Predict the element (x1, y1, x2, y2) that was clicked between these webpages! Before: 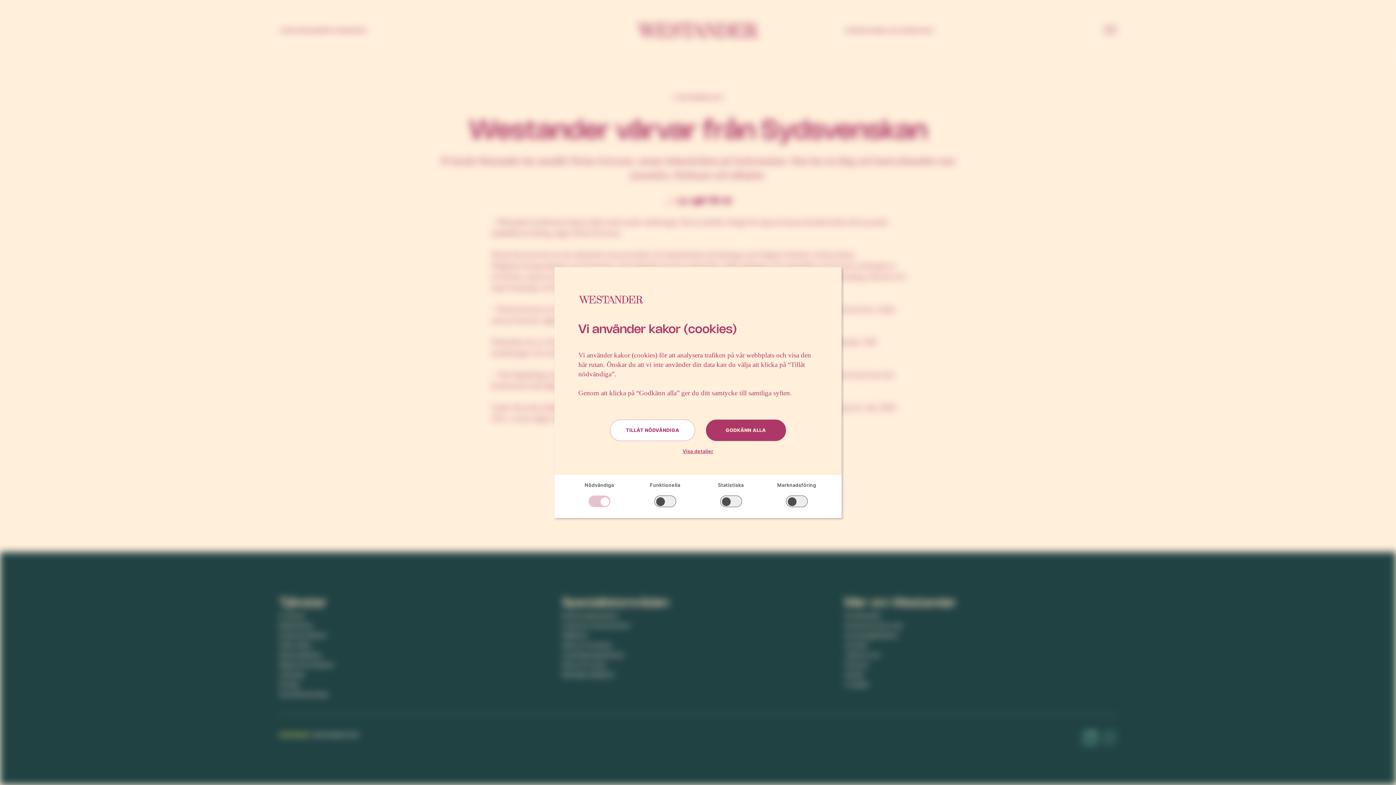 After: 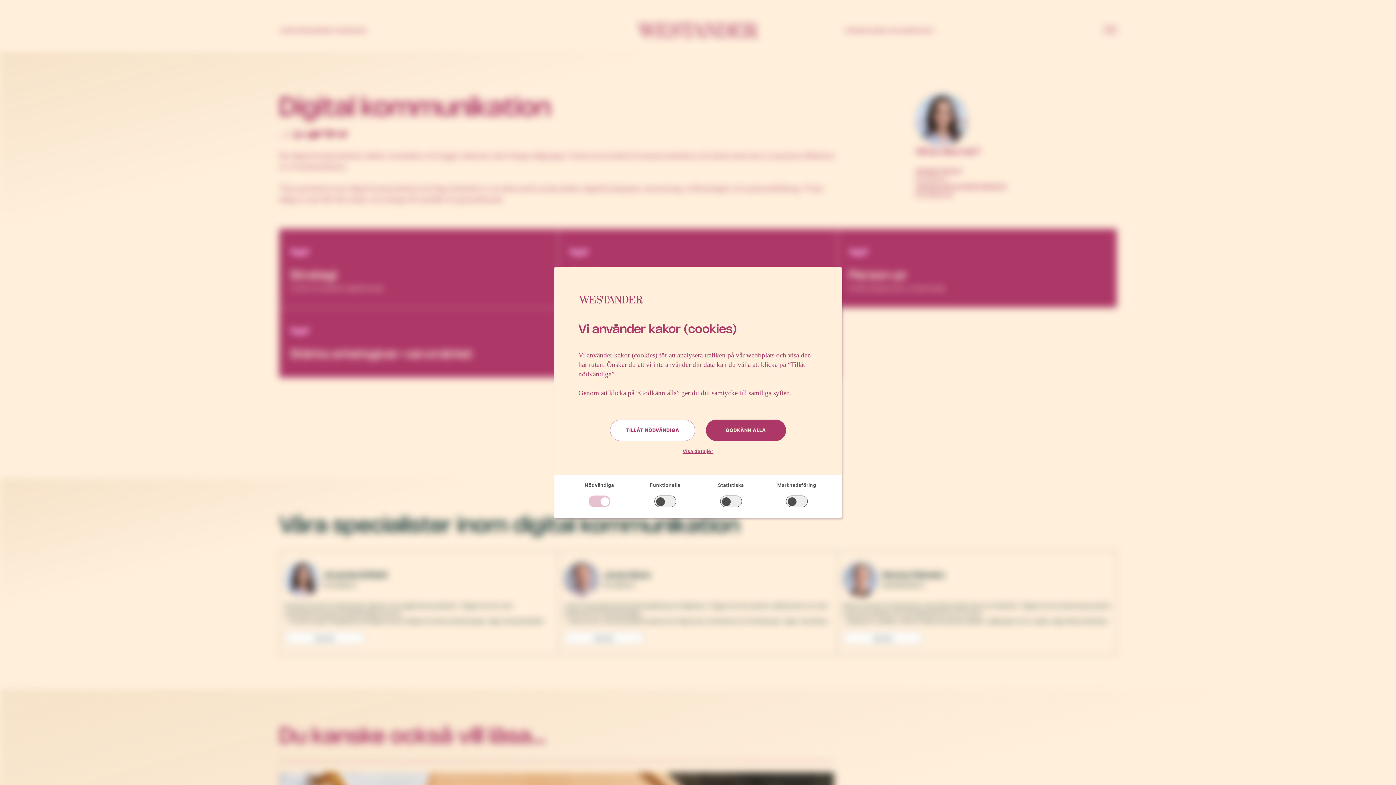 Action: label: Digital kommunikation bbox: (279, 660, 551, 670)